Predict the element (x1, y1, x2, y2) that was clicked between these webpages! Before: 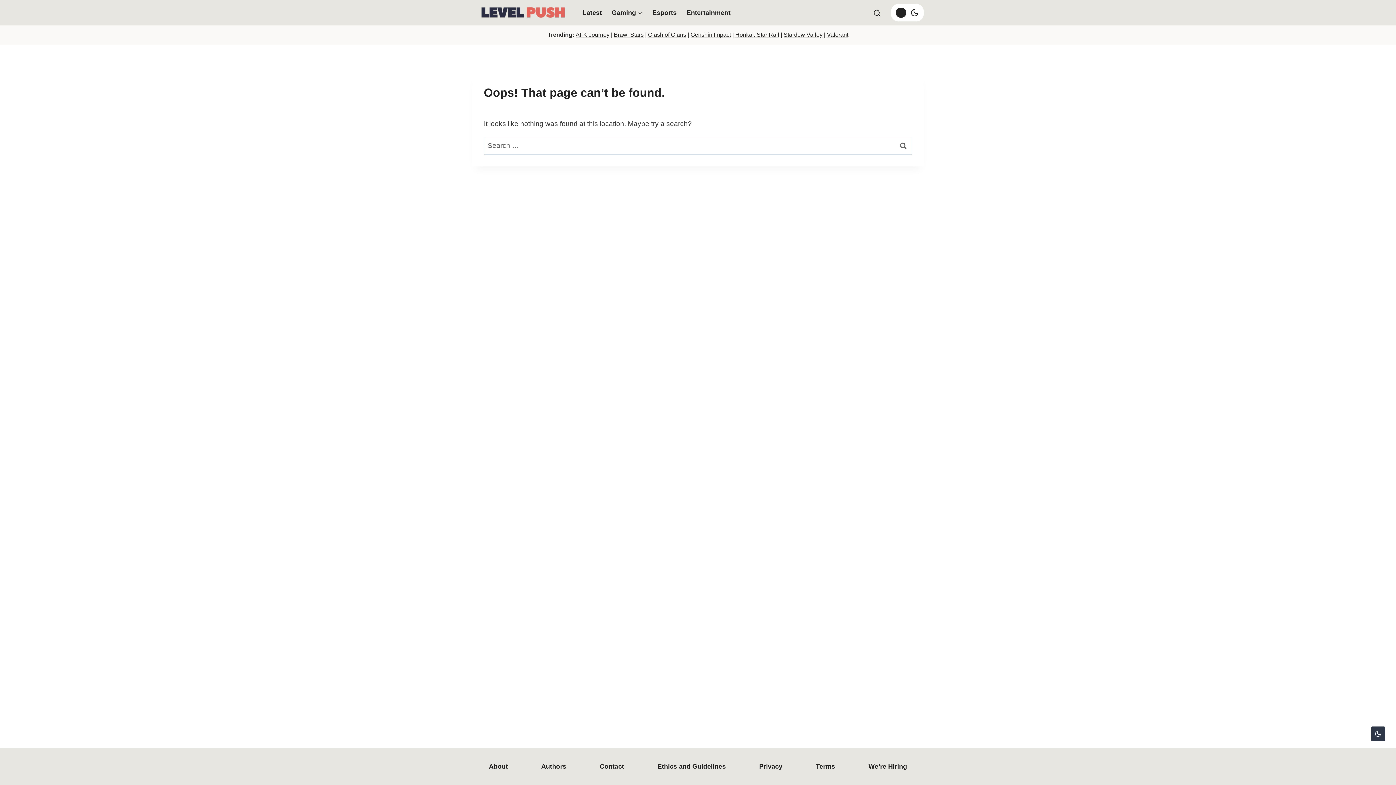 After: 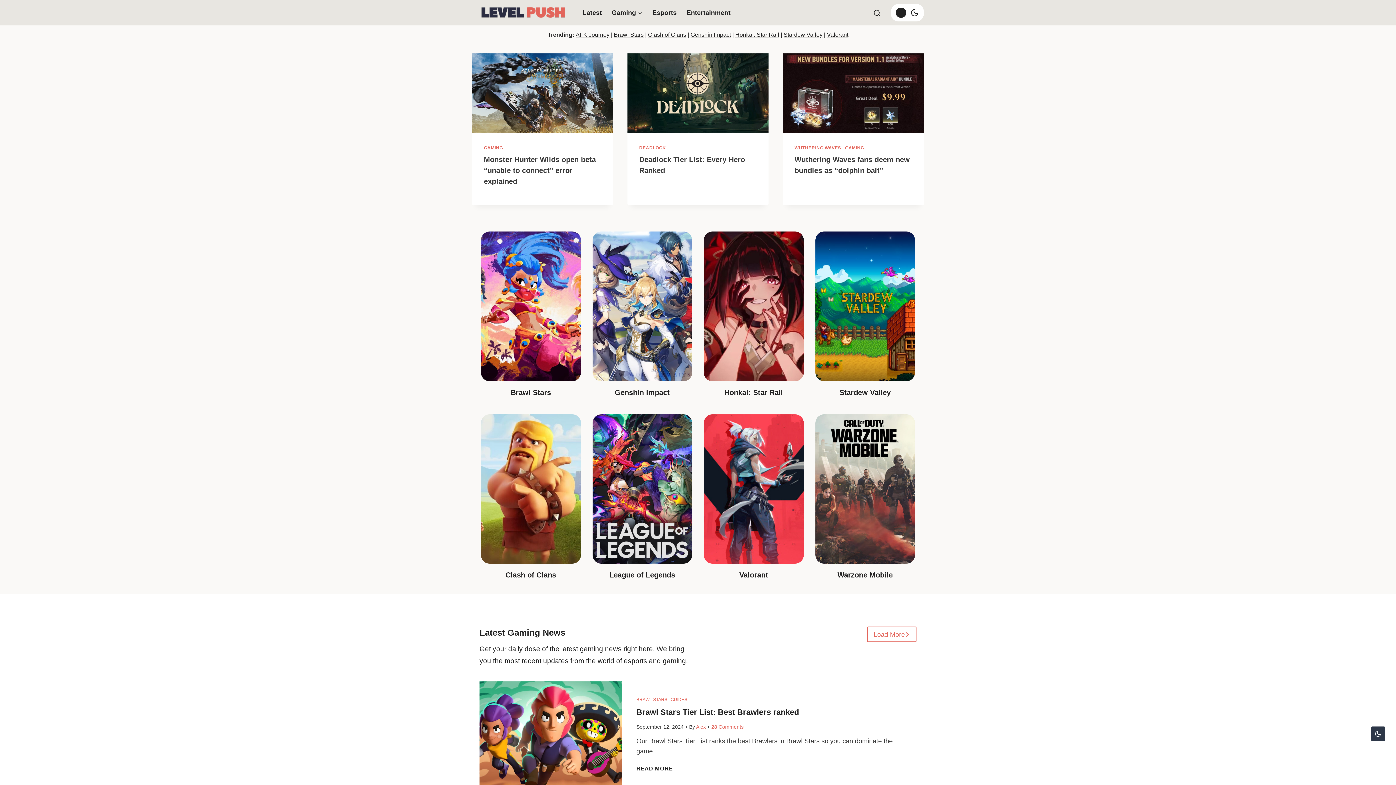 Action: bbox: (472, 2, 574, 22)